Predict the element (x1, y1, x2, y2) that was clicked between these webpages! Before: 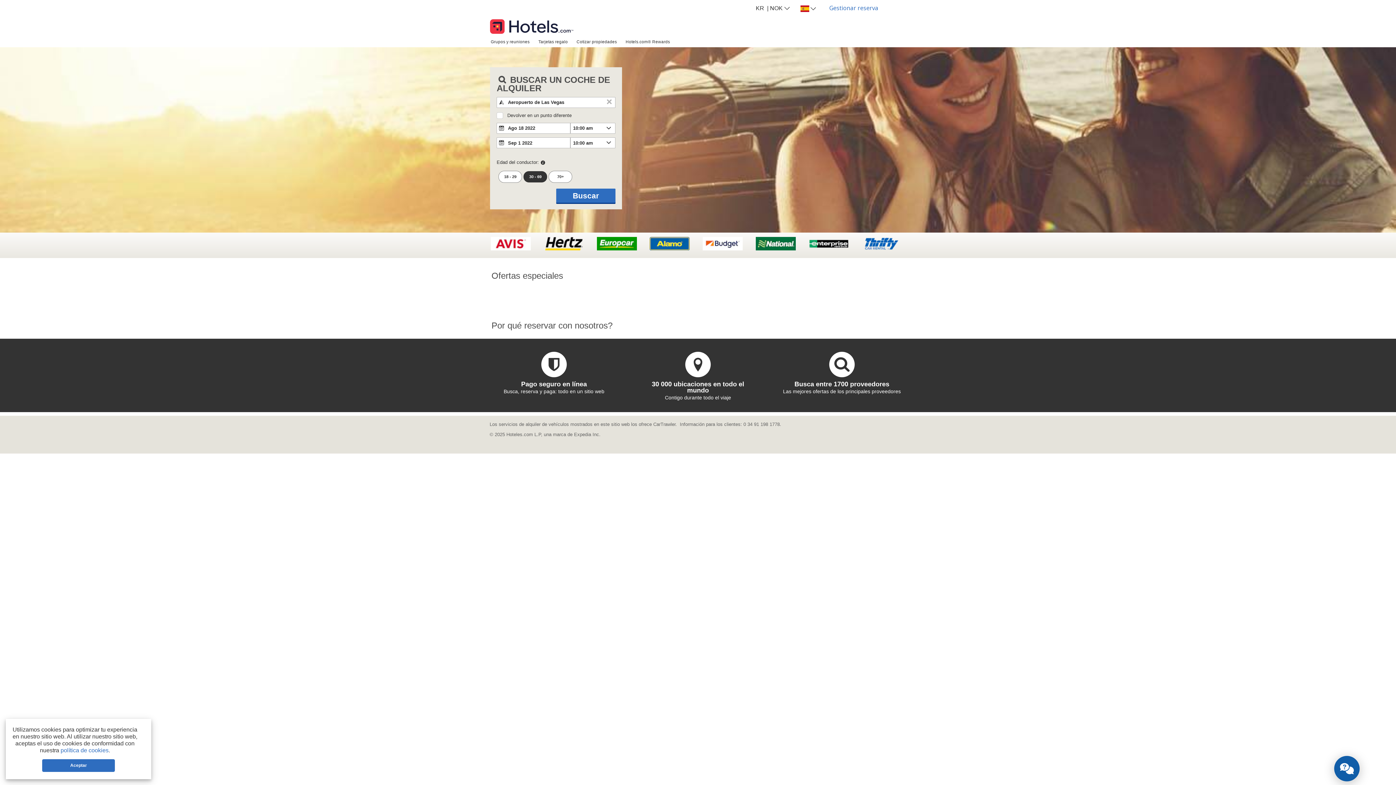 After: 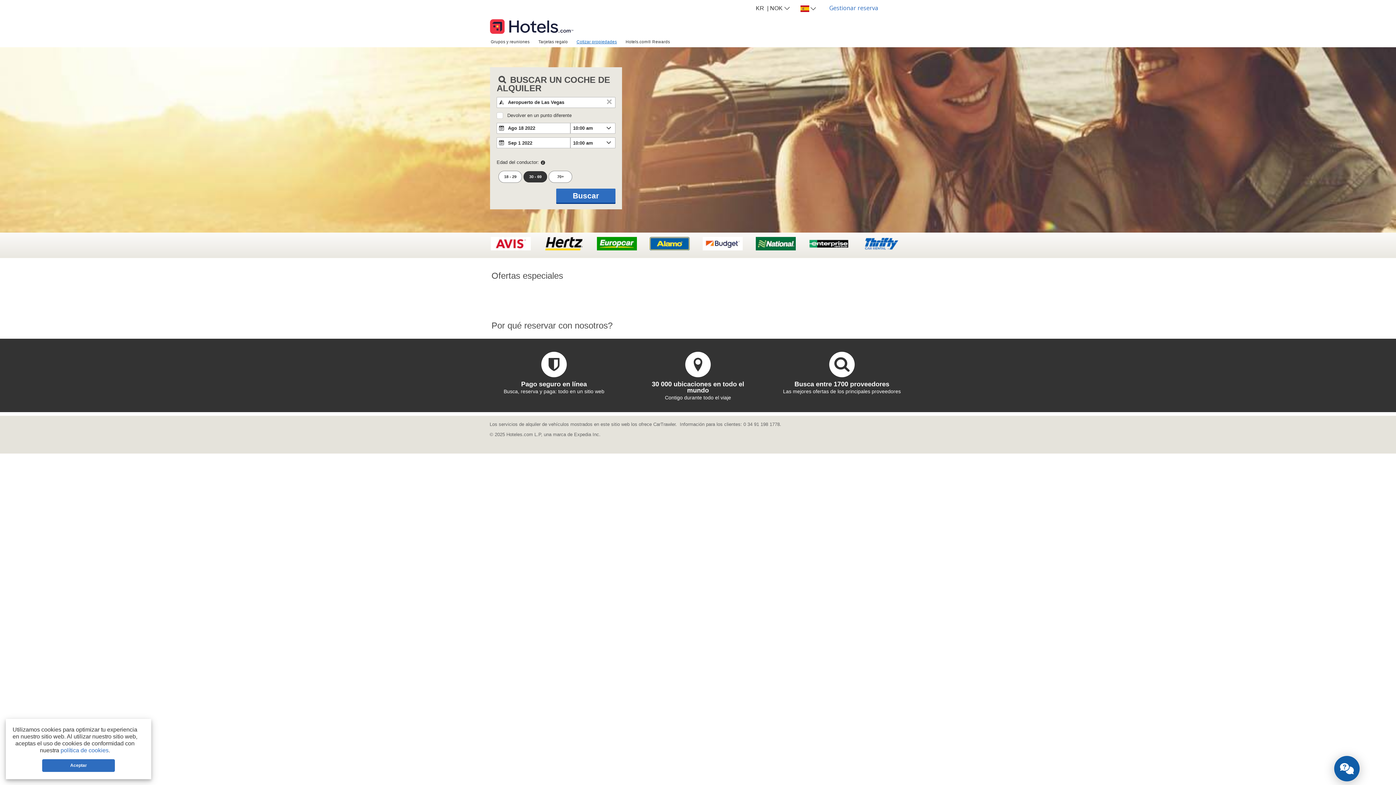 Action: label: Cotizar propiedades bbox: (572, 36, 621, 46)